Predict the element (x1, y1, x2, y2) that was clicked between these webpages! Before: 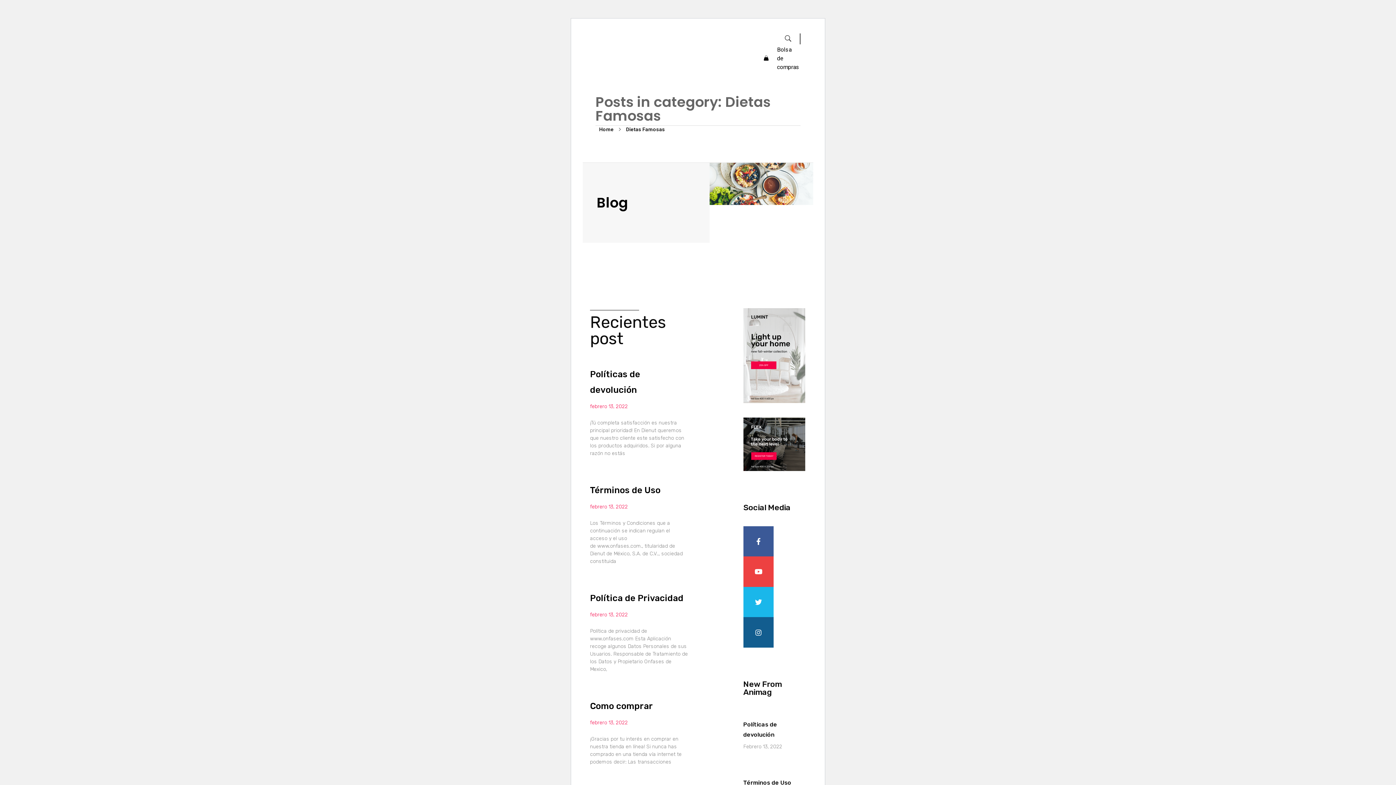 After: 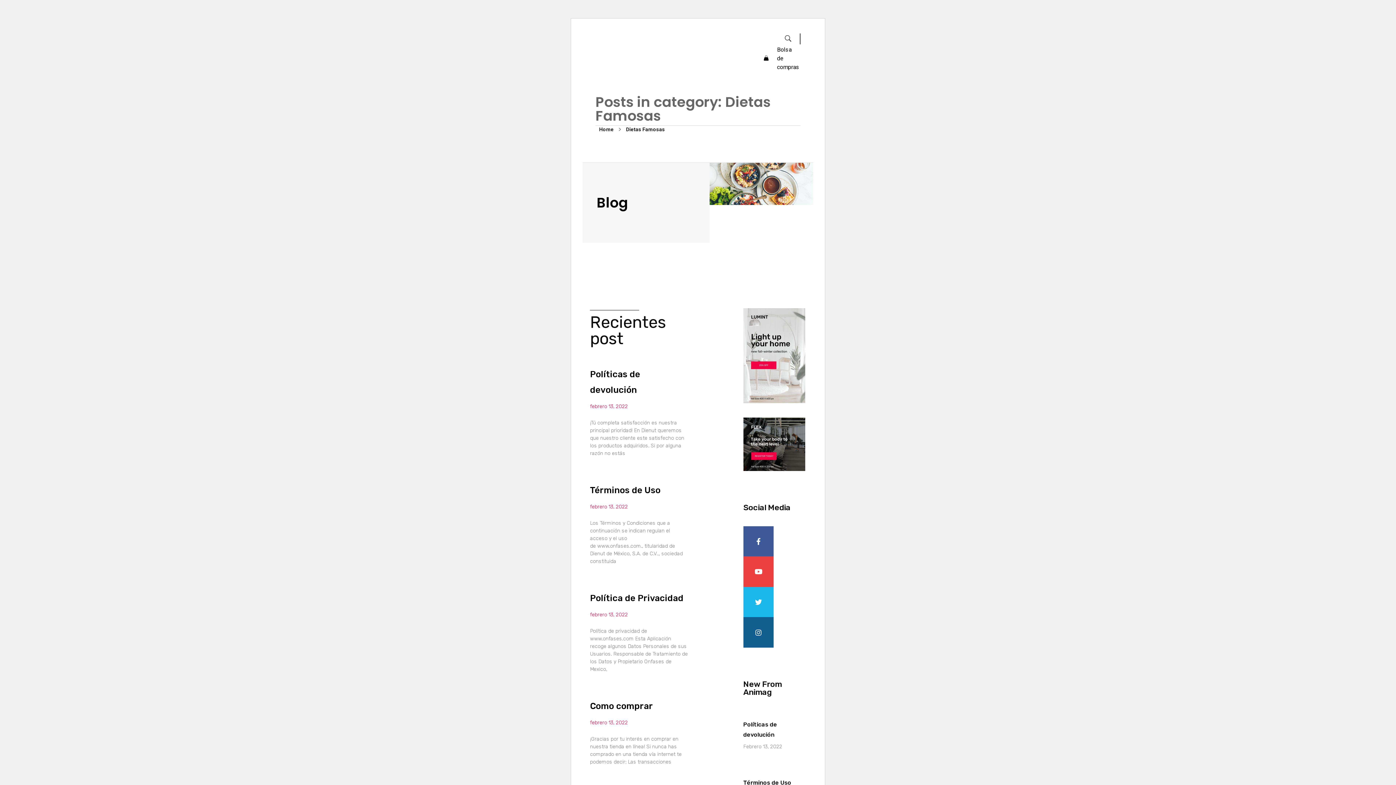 Action: bbox: (783, 33, 800, 44)